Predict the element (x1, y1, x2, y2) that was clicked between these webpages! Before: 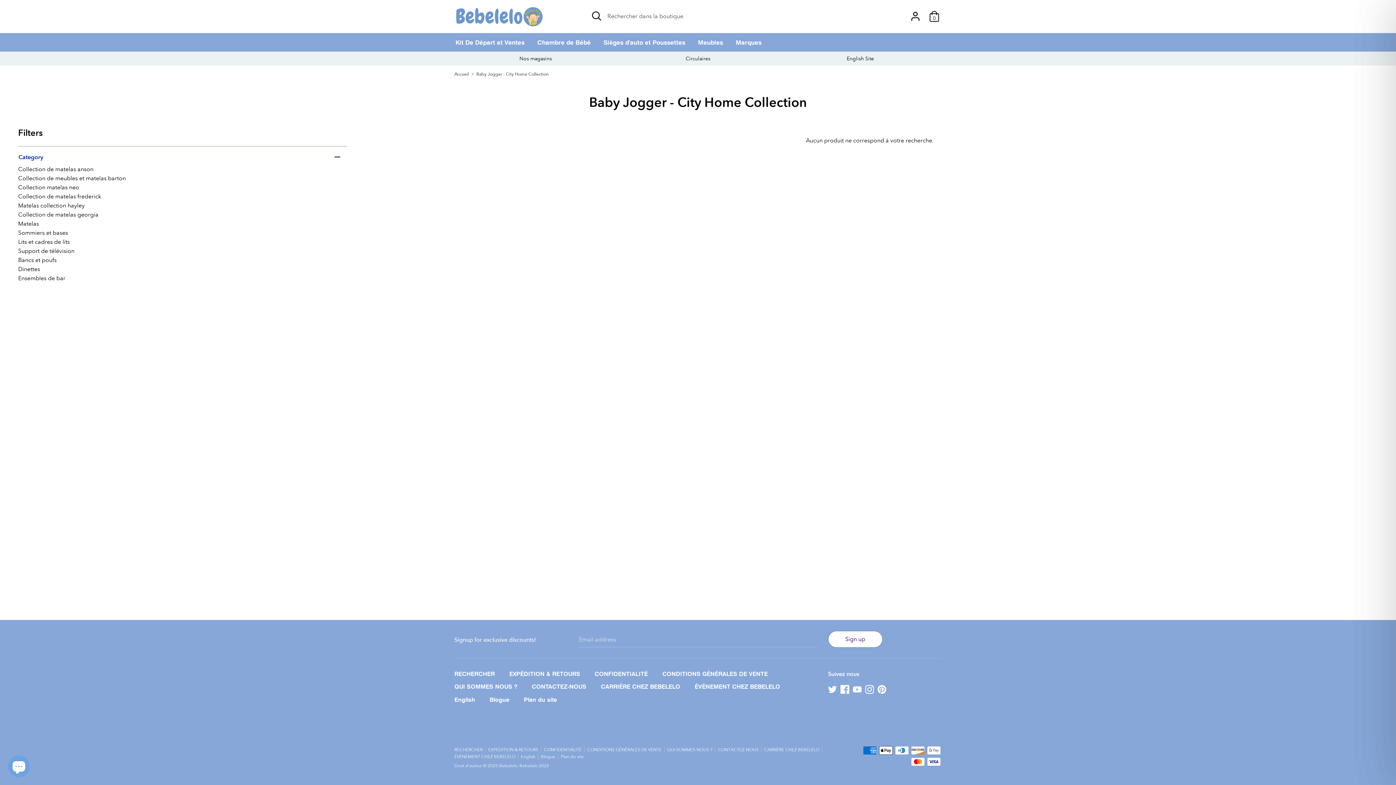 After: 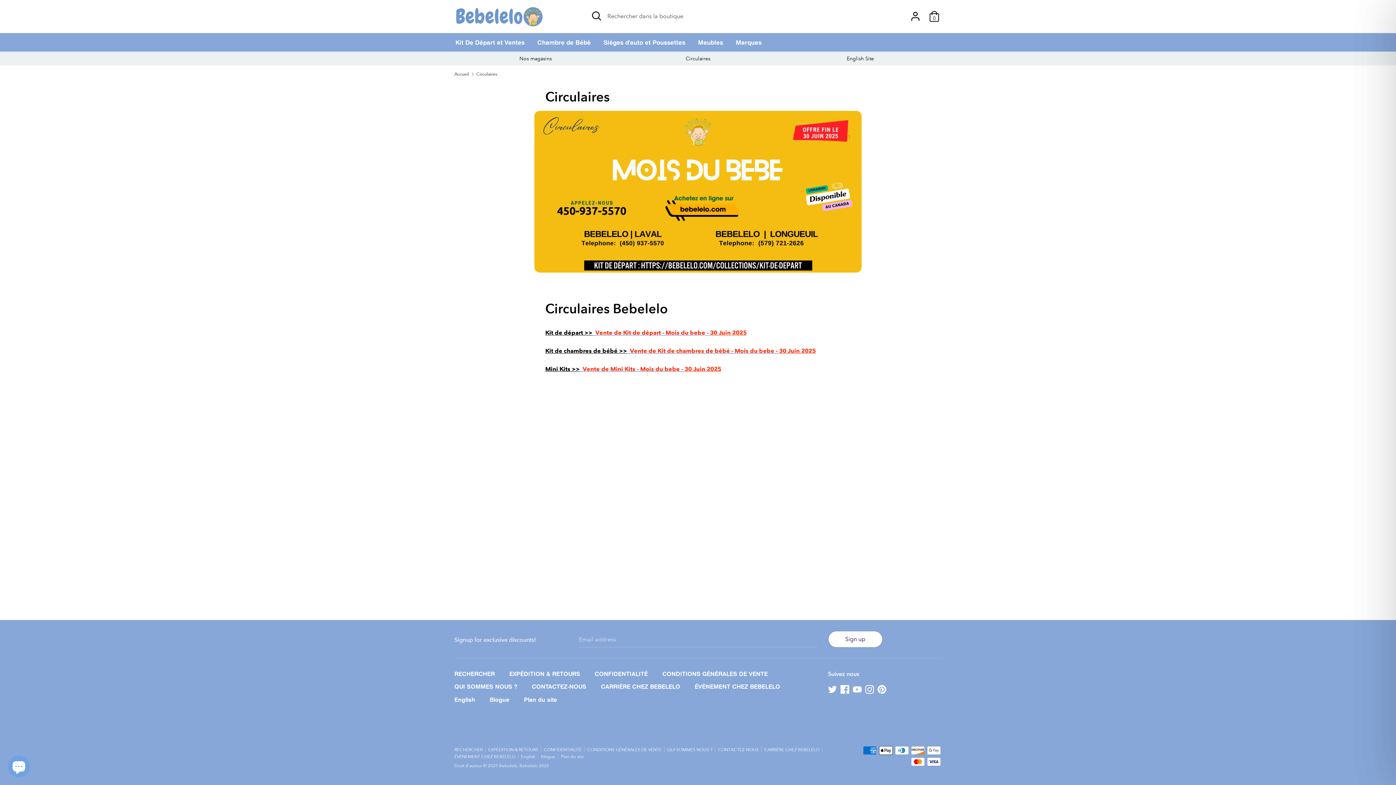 Action: bbox: (685, 55, 710, 61) label: Circulaires